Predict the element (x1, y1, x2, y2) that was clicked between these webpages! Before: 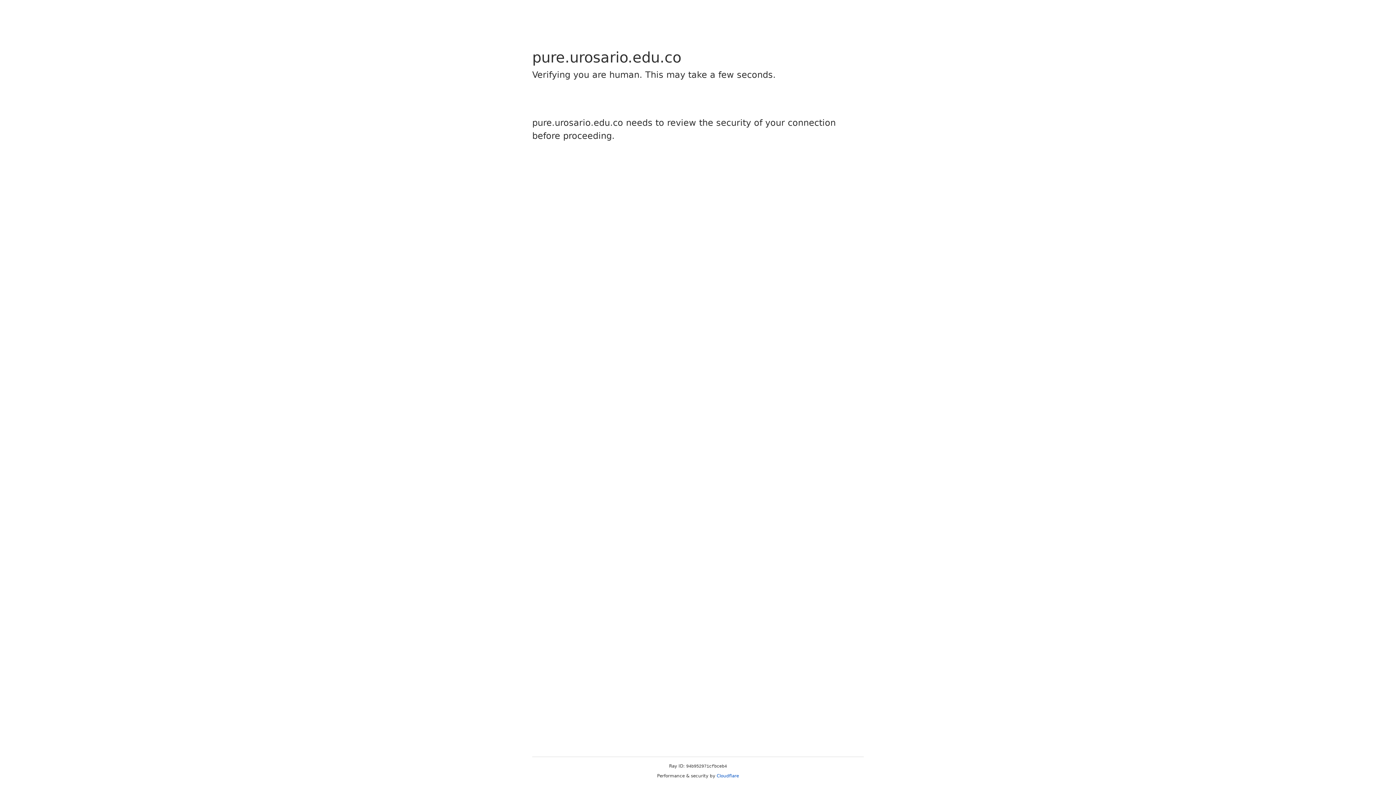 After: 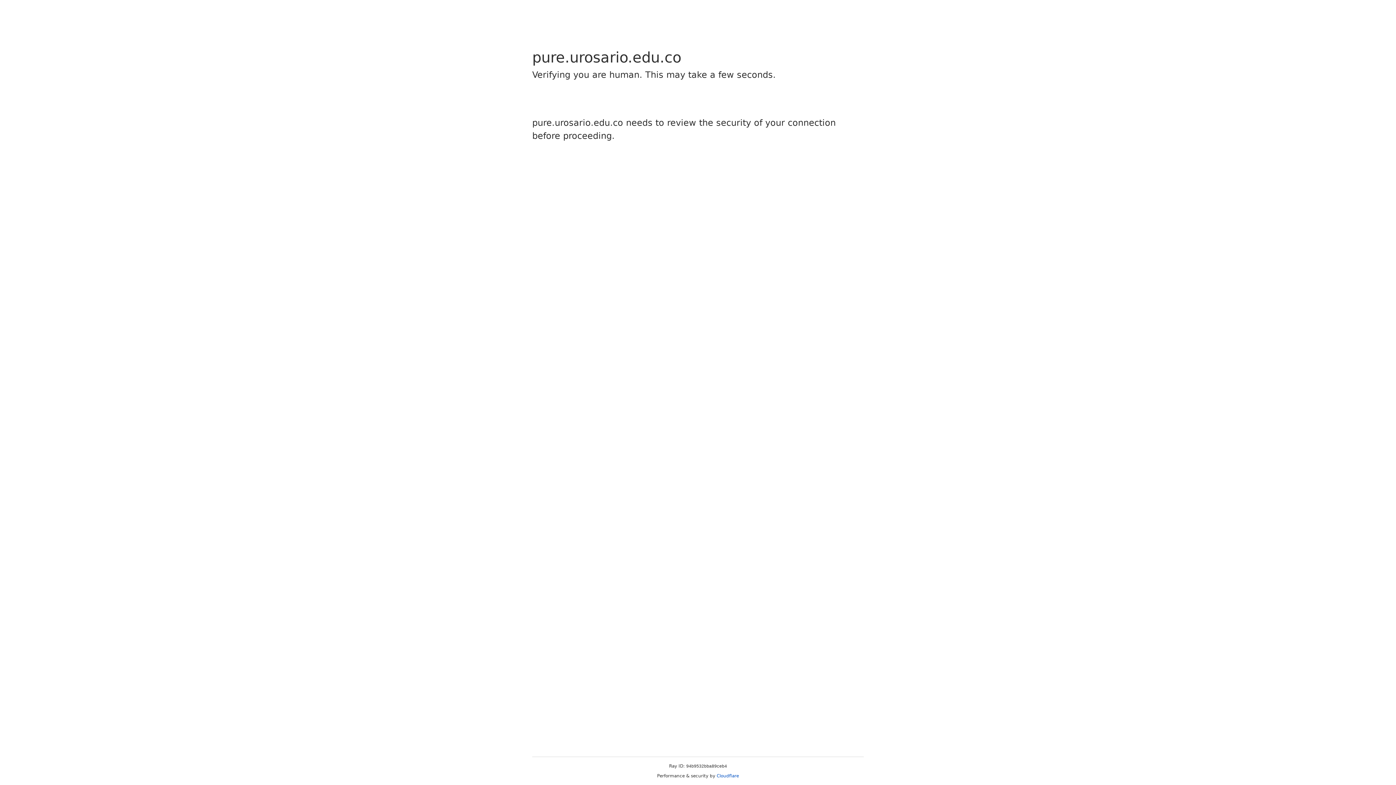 Action: bbox: (716, 773, 739, 778) label: Cloudflare